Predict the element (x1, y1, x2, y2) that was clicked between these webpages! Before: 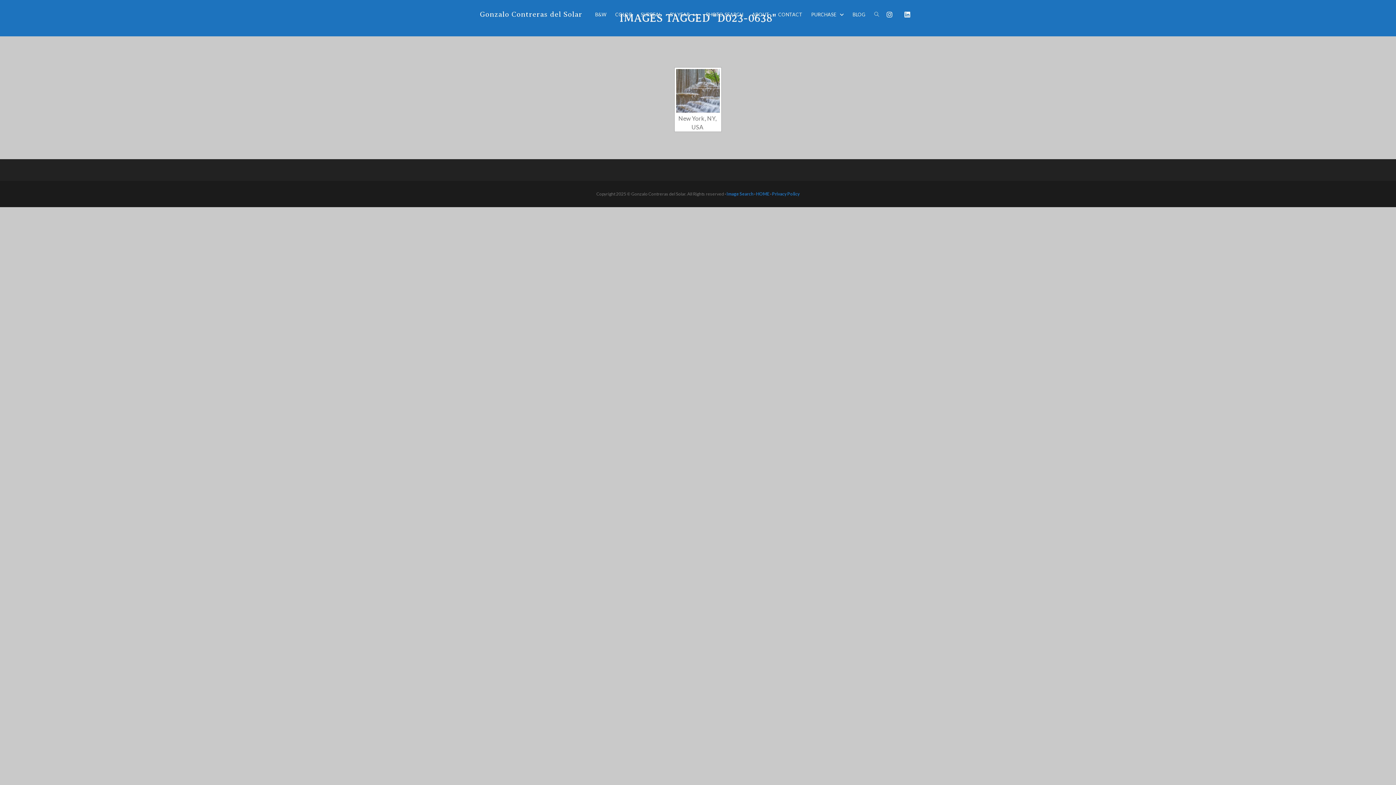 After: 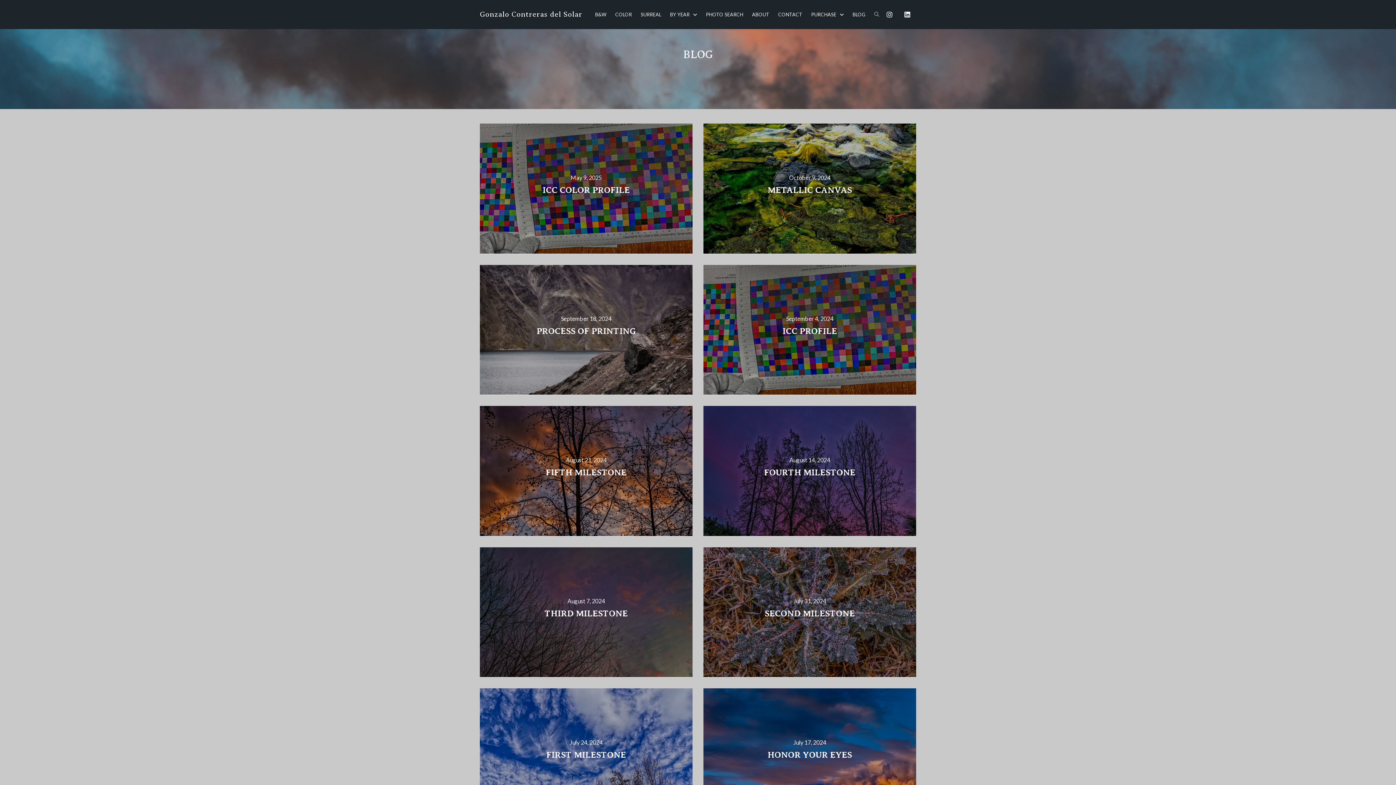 Action: bbox: (848, 0, 870, 29) label: BLOG